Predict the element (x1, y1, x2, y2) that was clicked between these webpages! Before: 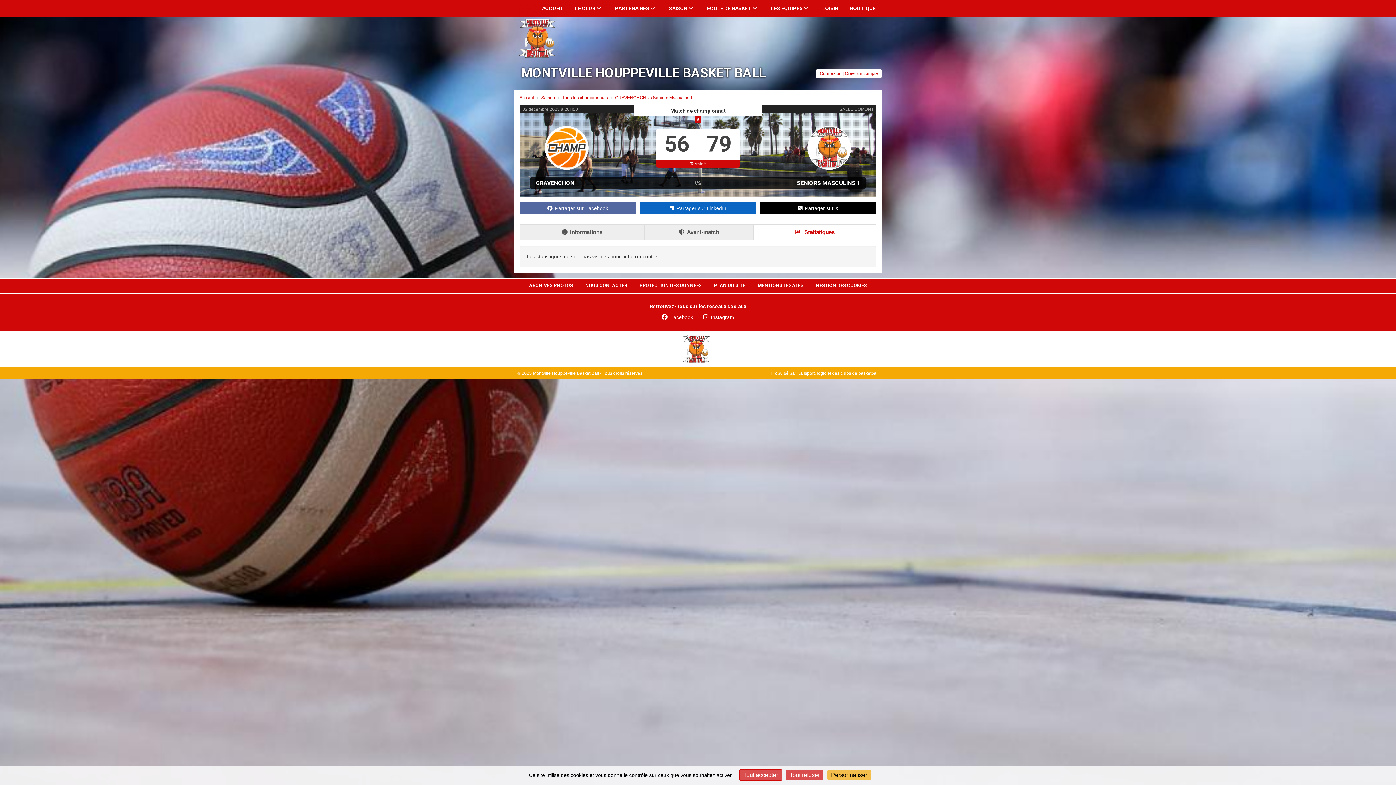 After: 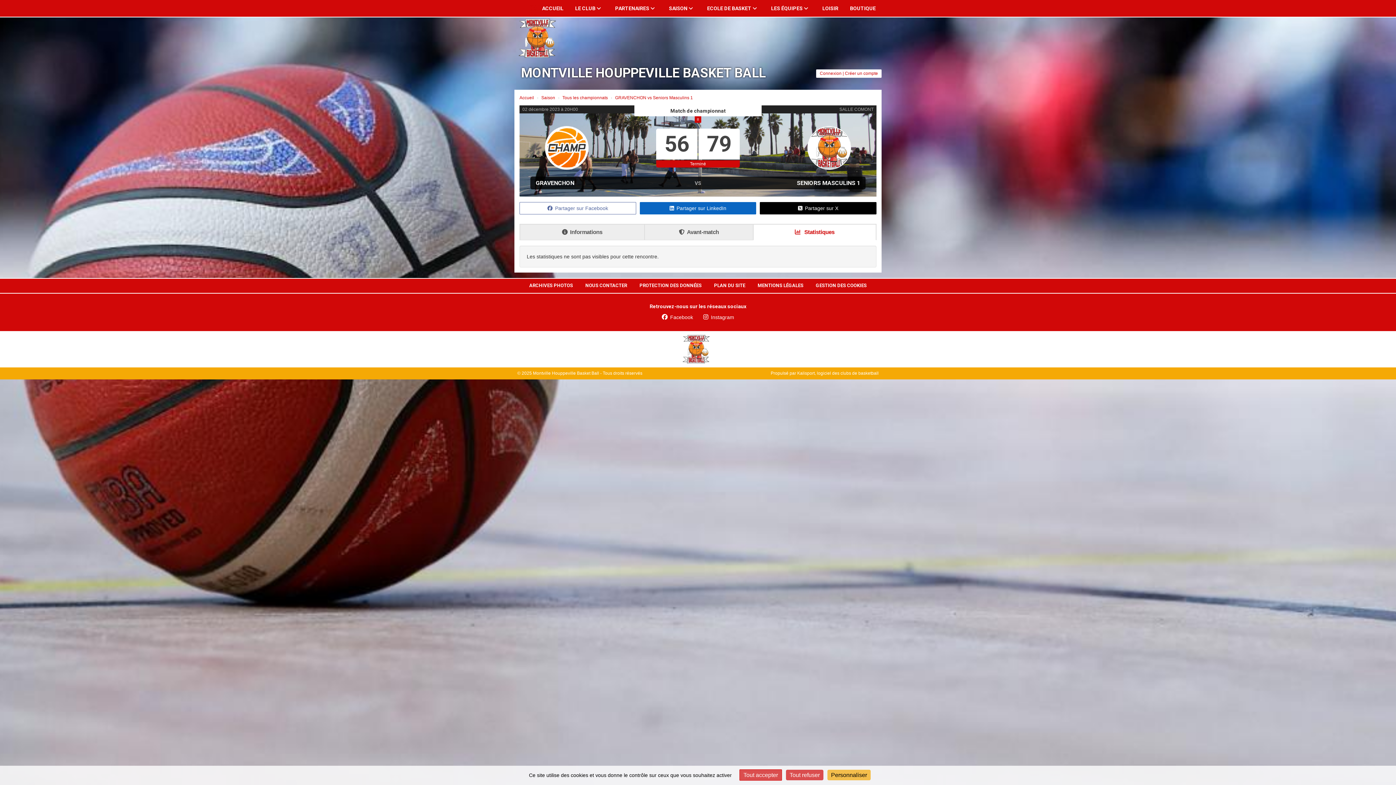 Action: bbox: (519, 202, 636, 214) label: Partager sur Facebook